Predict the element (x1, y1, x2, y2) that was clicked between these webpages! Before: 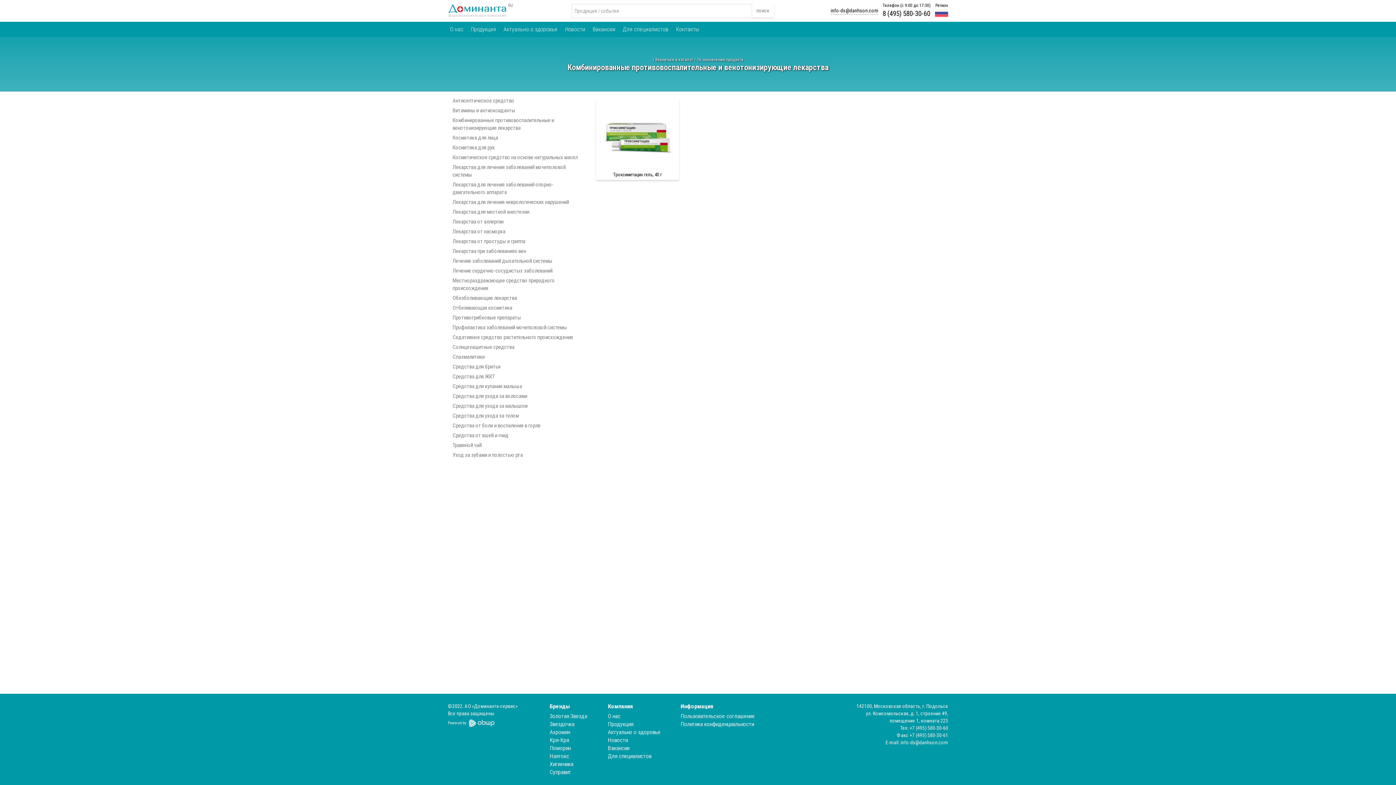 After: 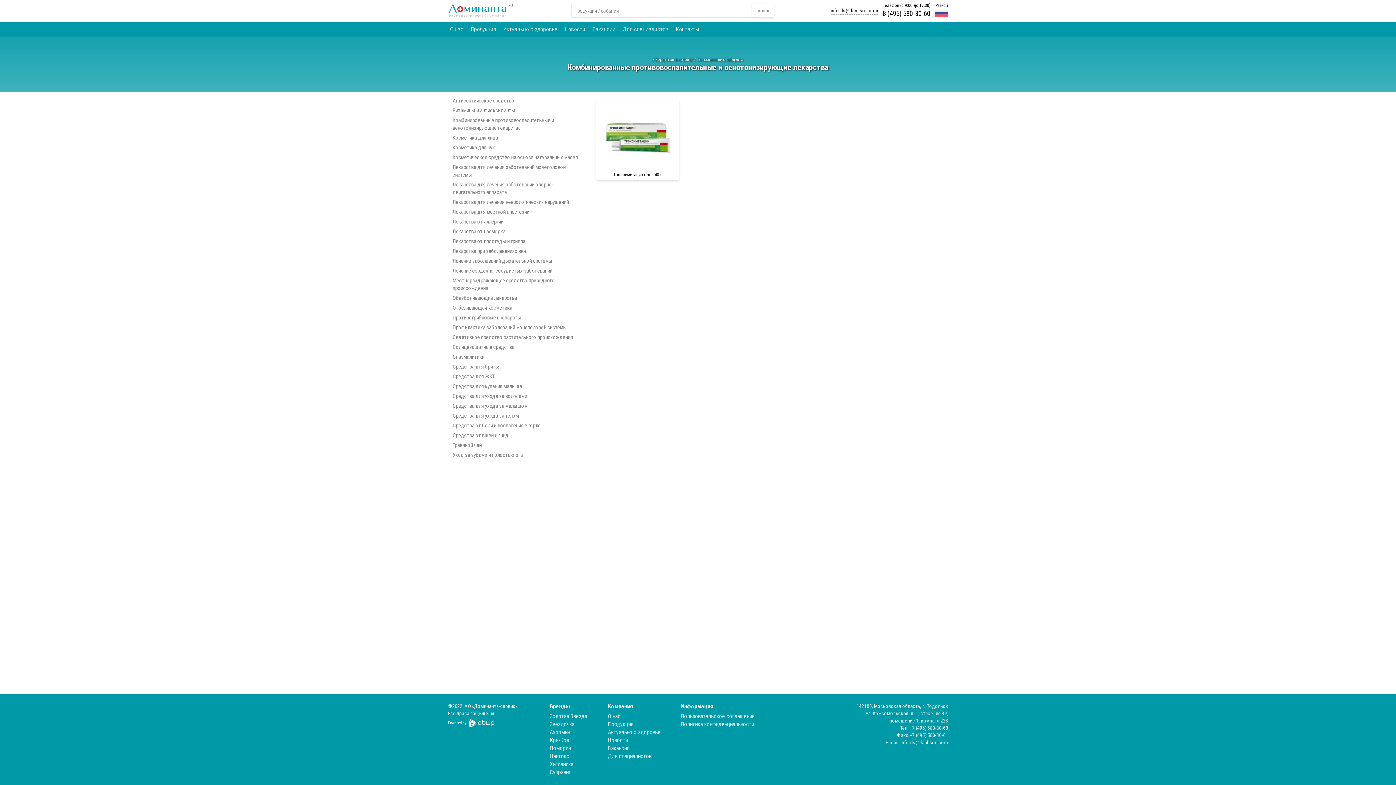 Action: bbox: (450, 115, 581, 133) label: Комбинированные противовоспалительные и венотонизирующие лекарства